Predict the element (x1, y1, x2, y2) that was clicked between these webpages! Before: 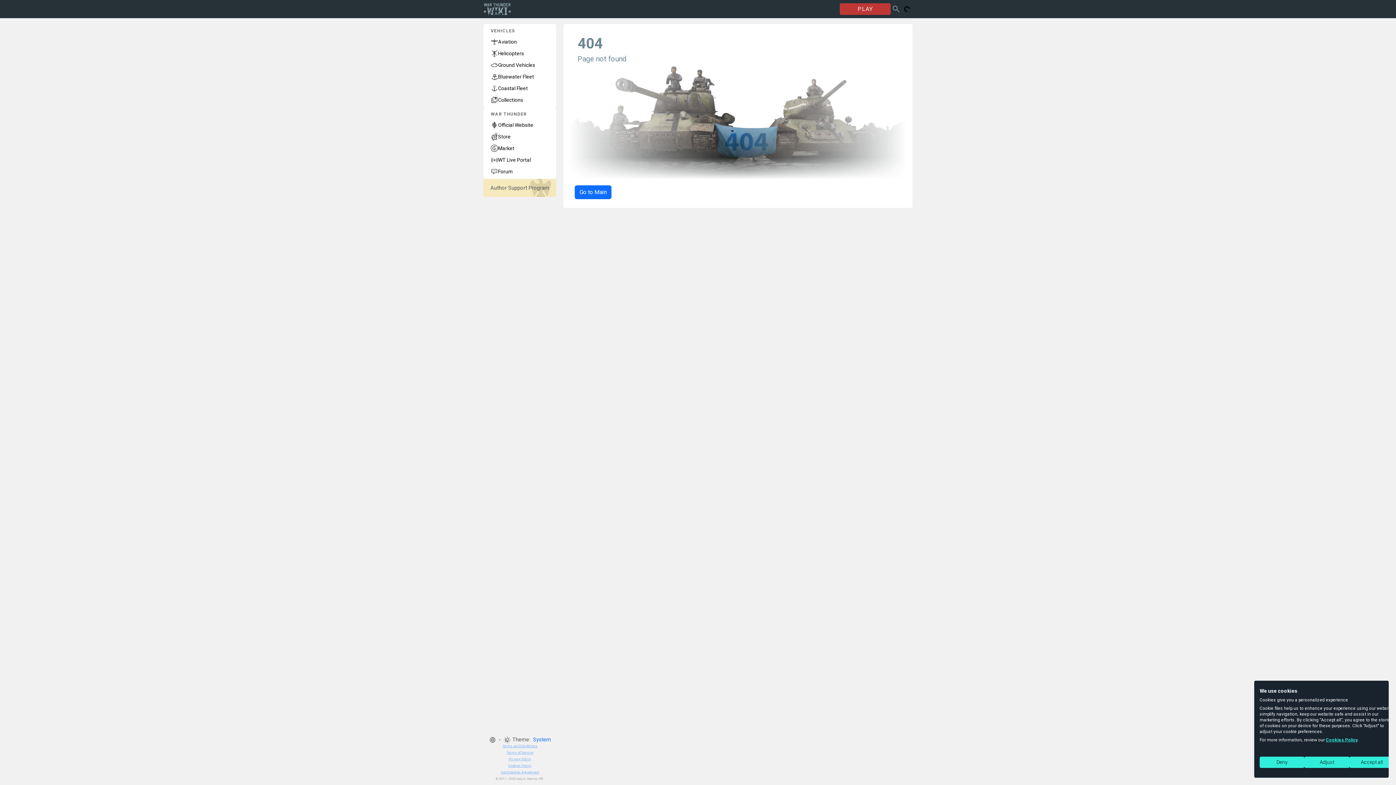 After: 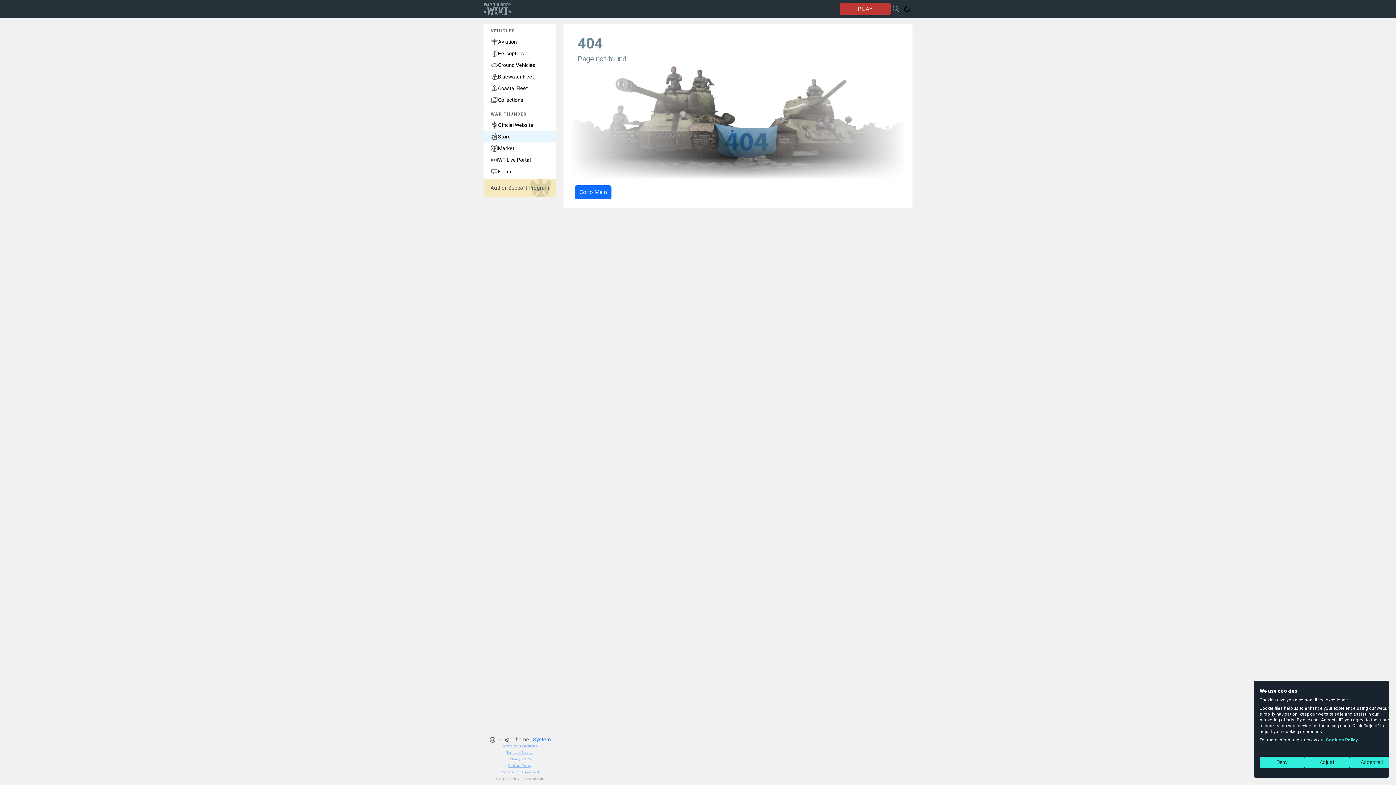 Action: bbox: (483, 130, 556, 142) label: Store